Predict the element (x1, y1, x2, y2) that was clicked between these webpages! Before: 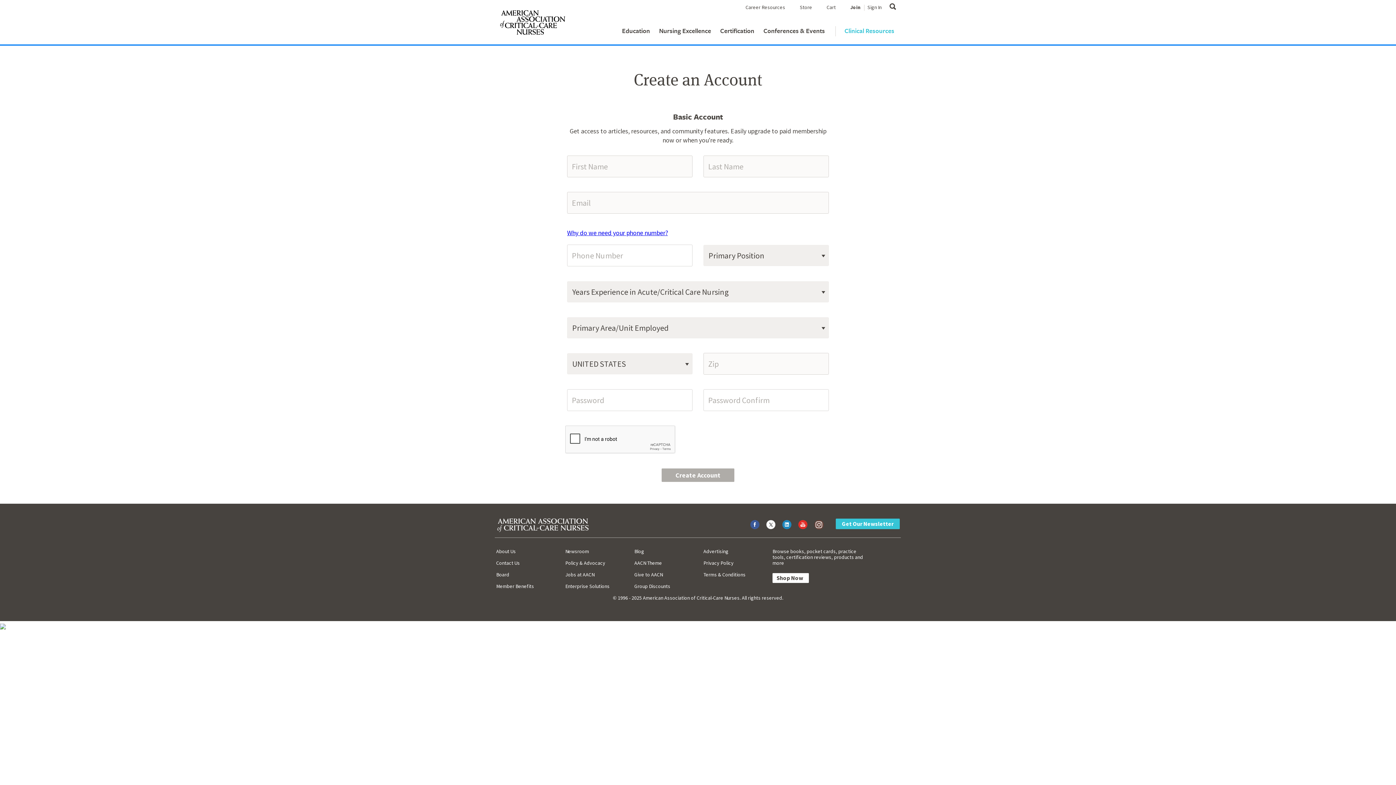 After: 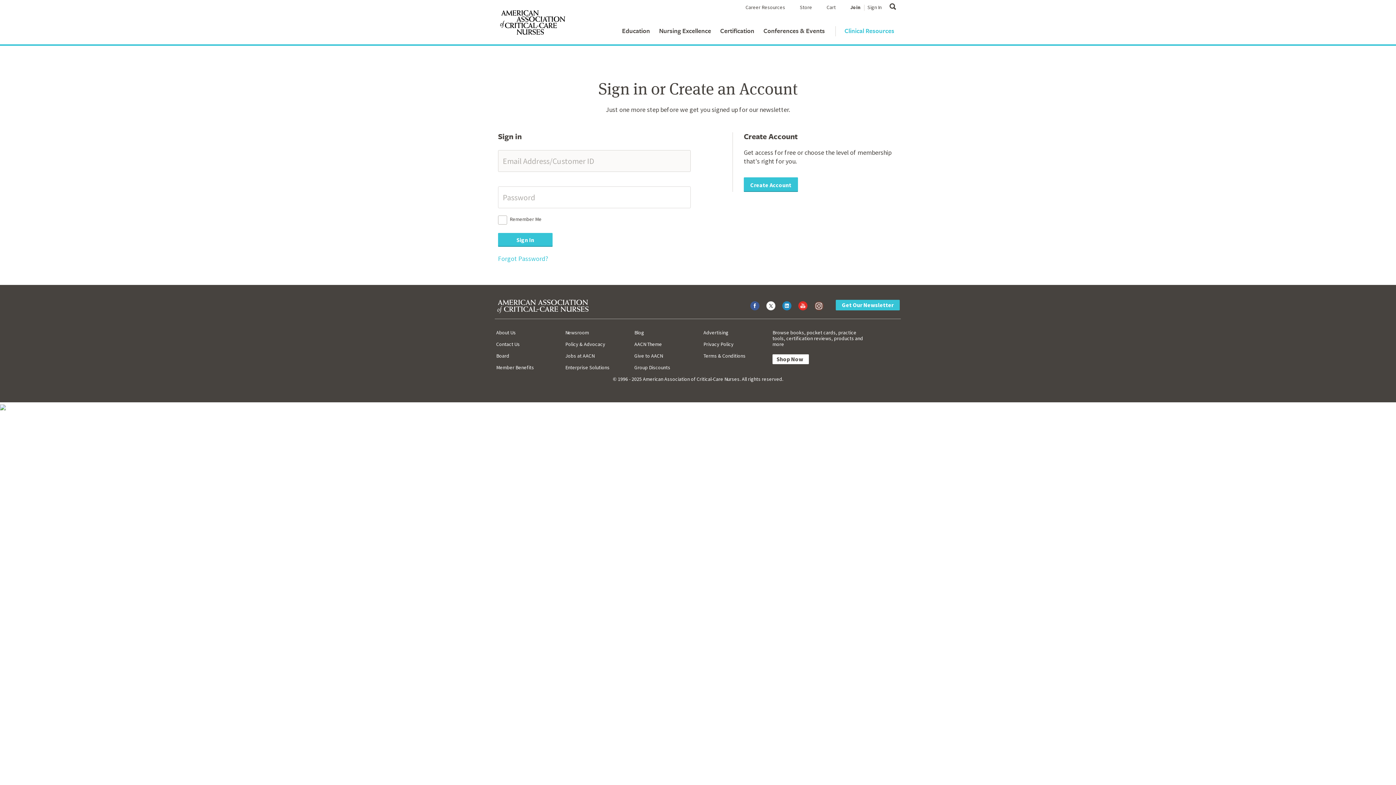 Action: label: Get Our Newsletter bbox: (836, 518, 900, 529)